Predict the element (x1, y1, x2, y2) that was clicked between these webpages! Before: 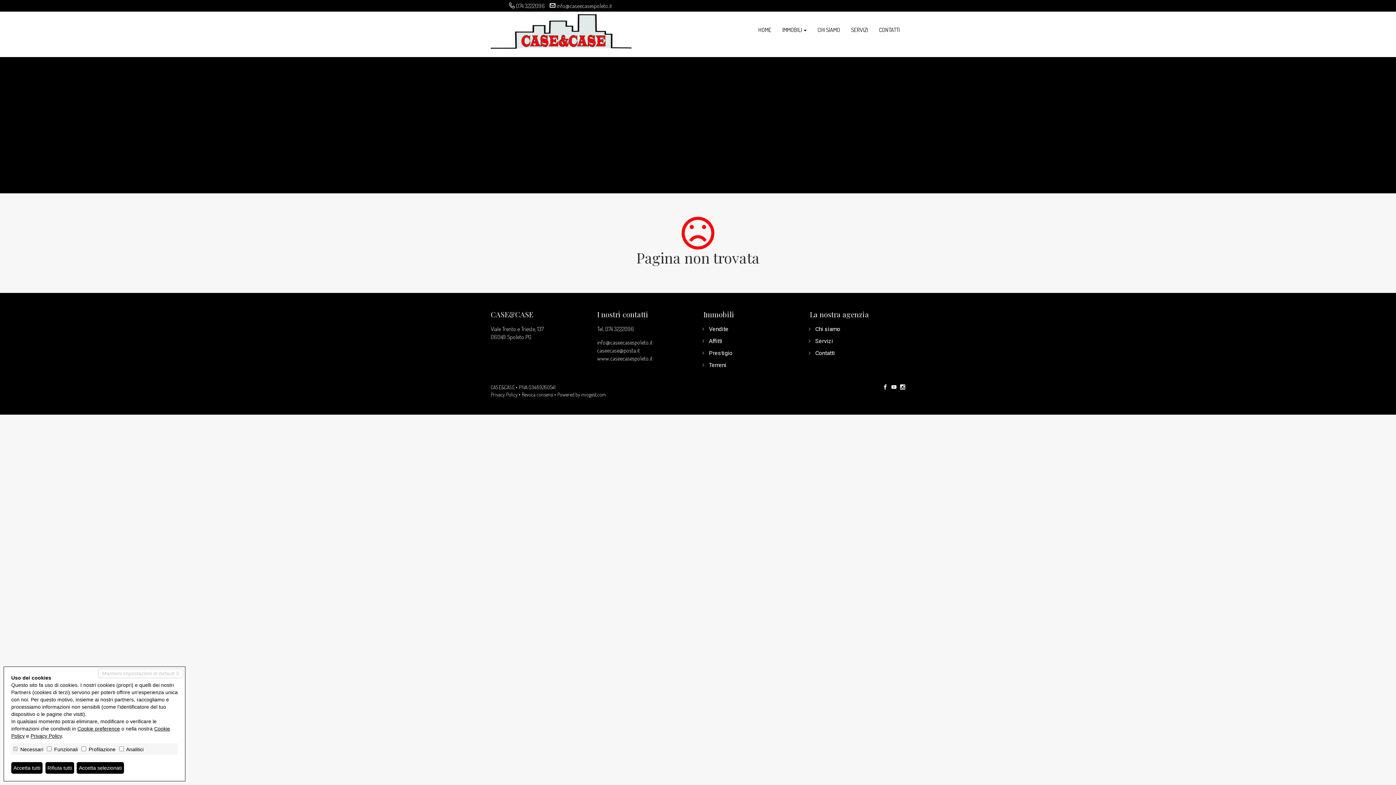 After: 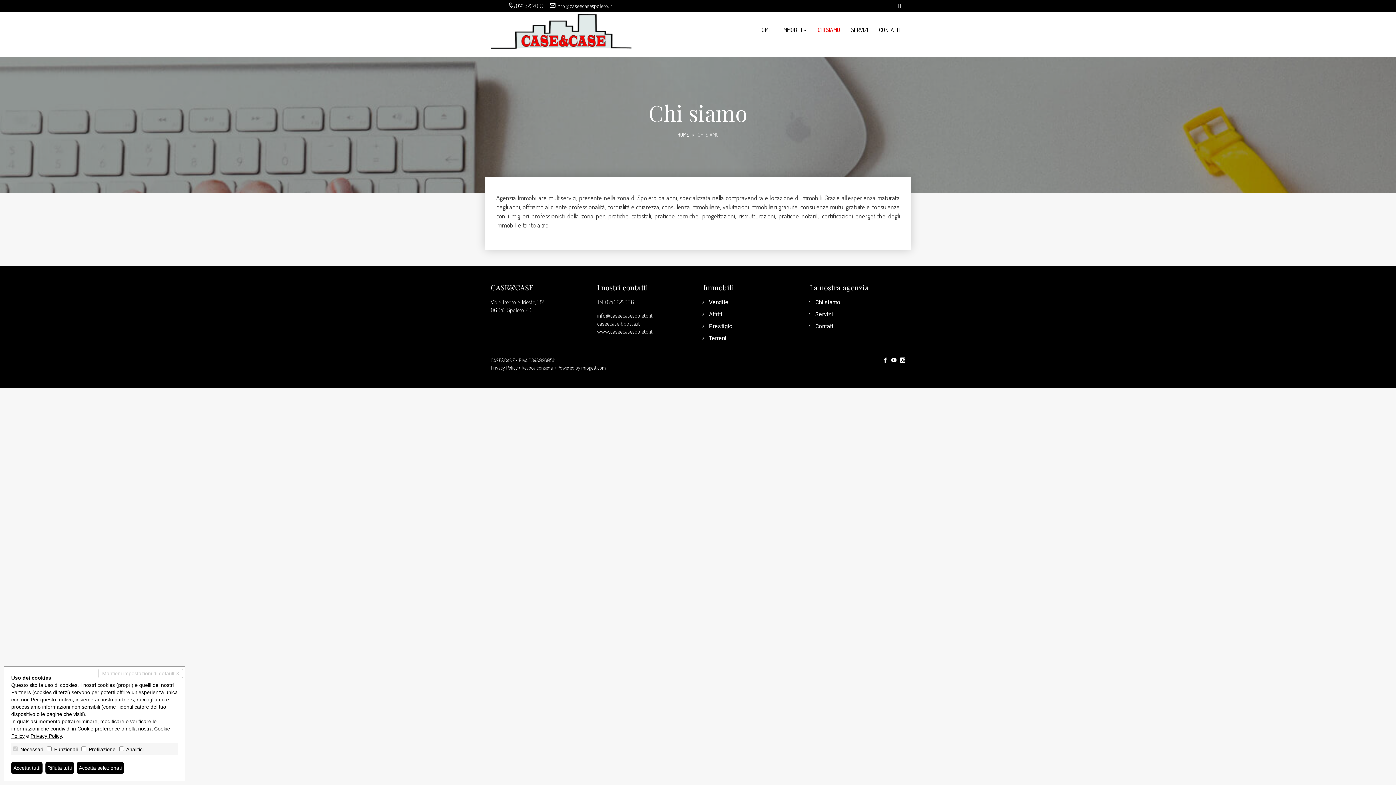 Action: label: Chi siamo bbox: (815, 325, 840, 332)